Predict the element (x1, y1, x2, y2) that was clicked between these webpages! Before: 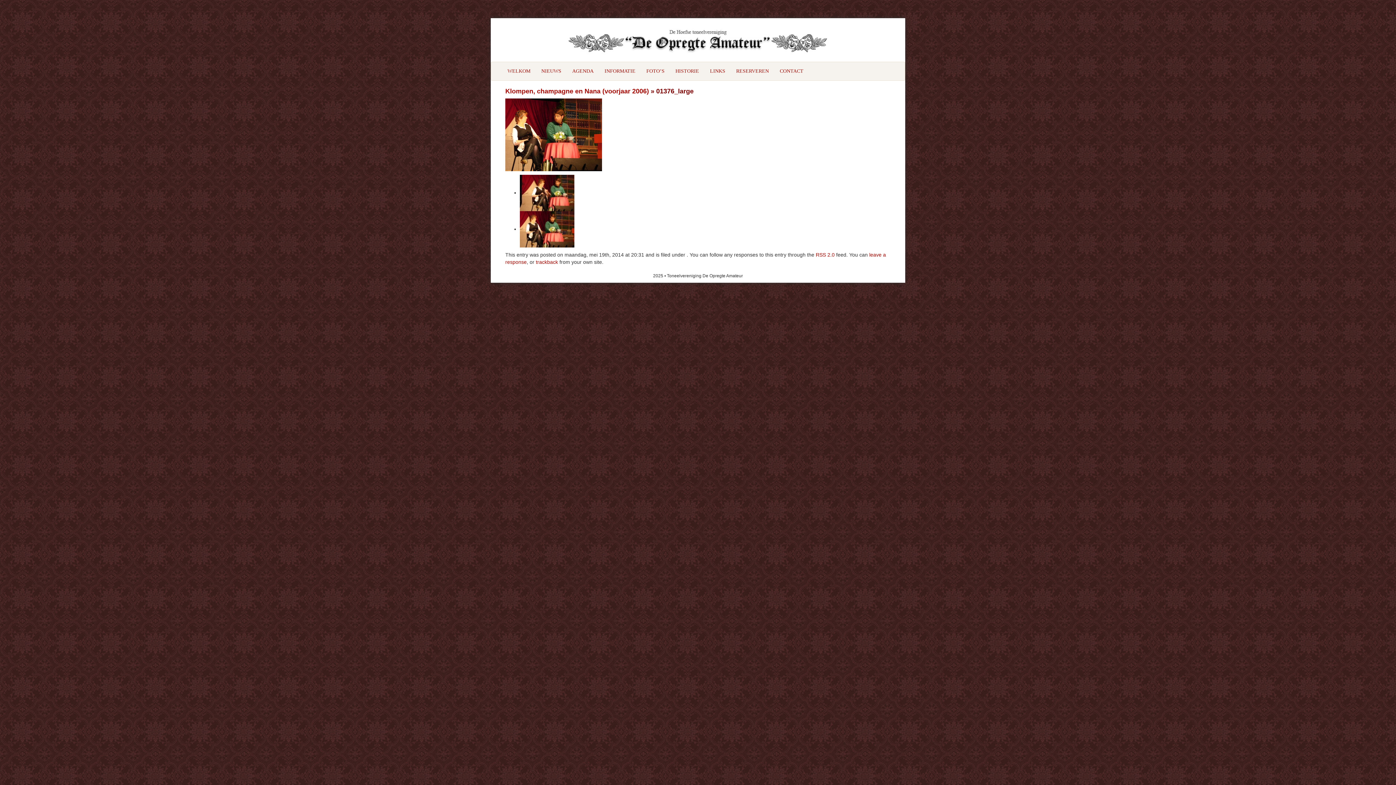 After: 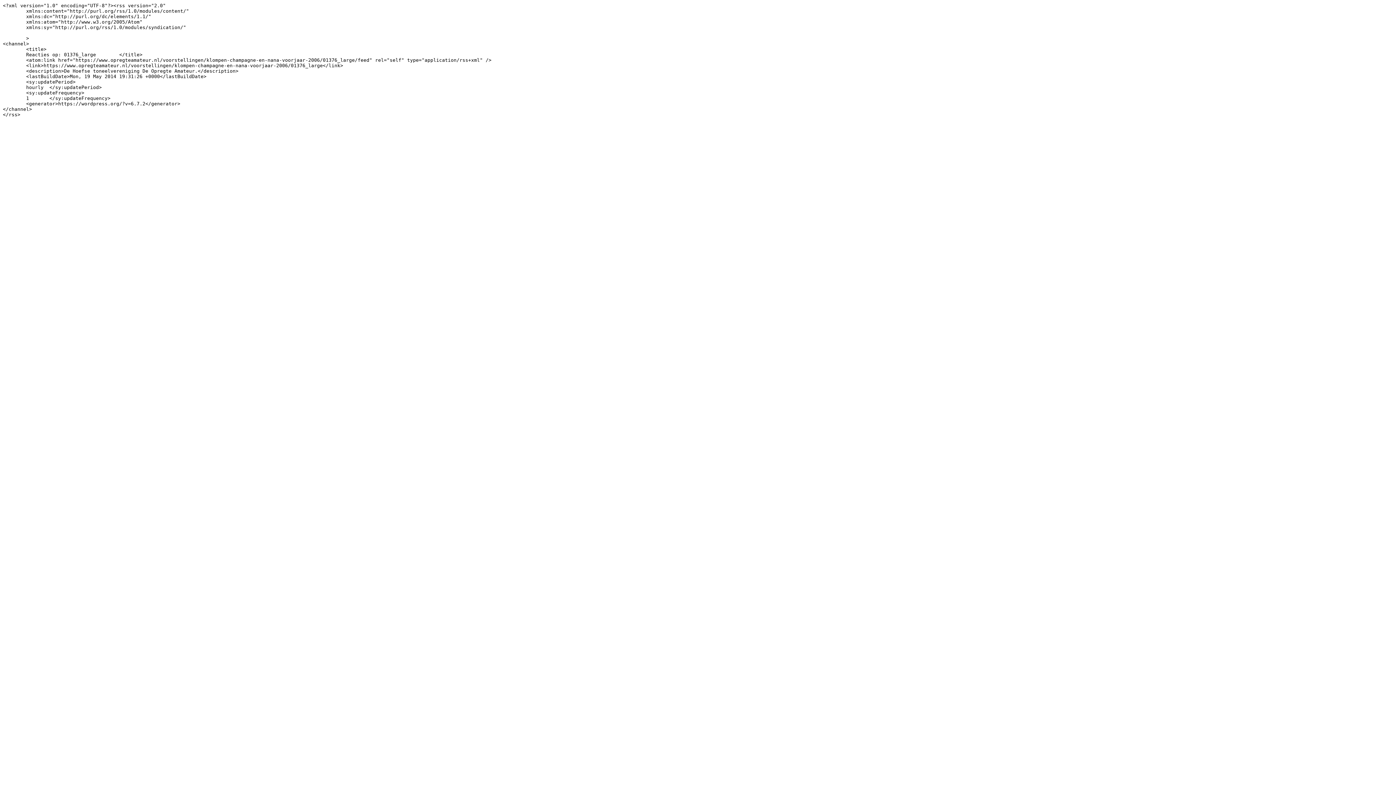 Action: label: RSS 2.0 bbox: (816, 252, 834, 257)